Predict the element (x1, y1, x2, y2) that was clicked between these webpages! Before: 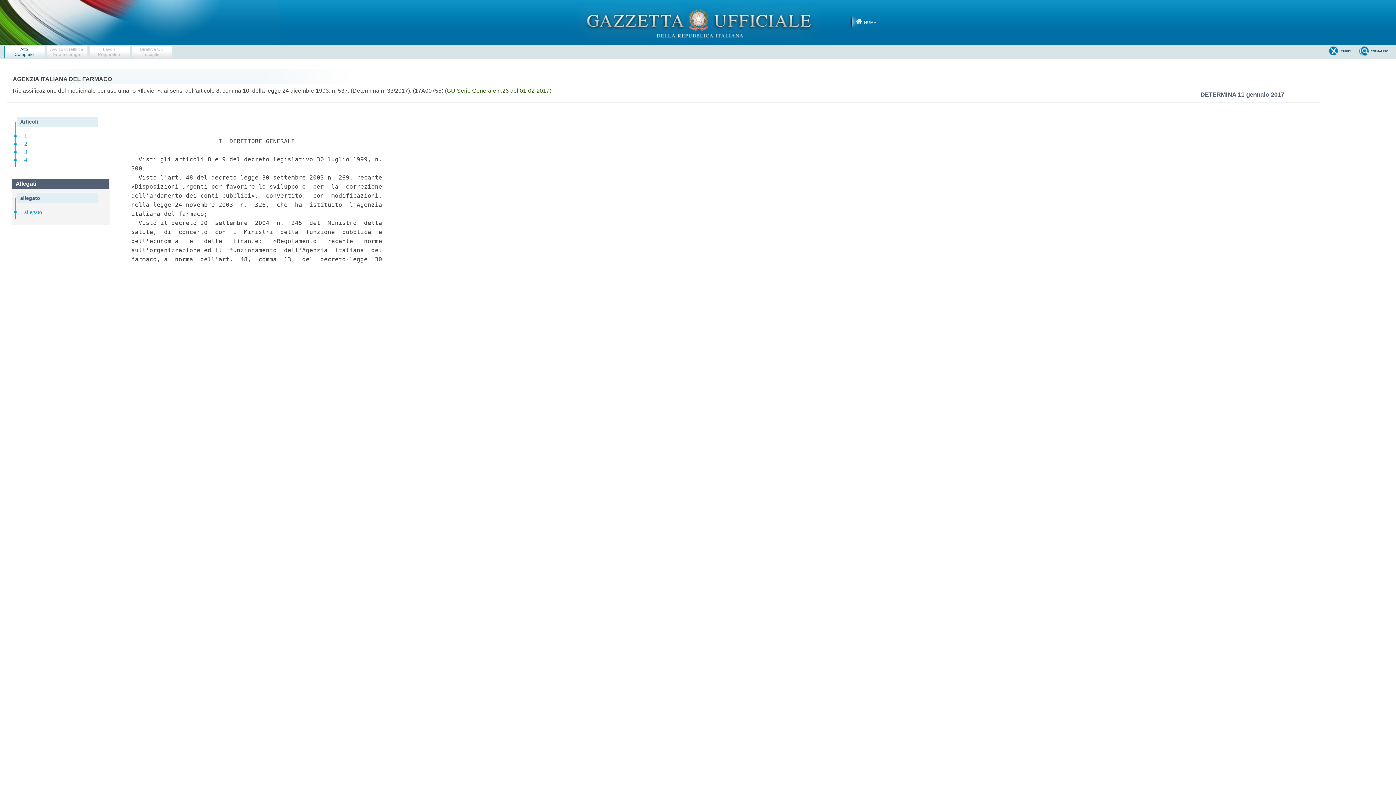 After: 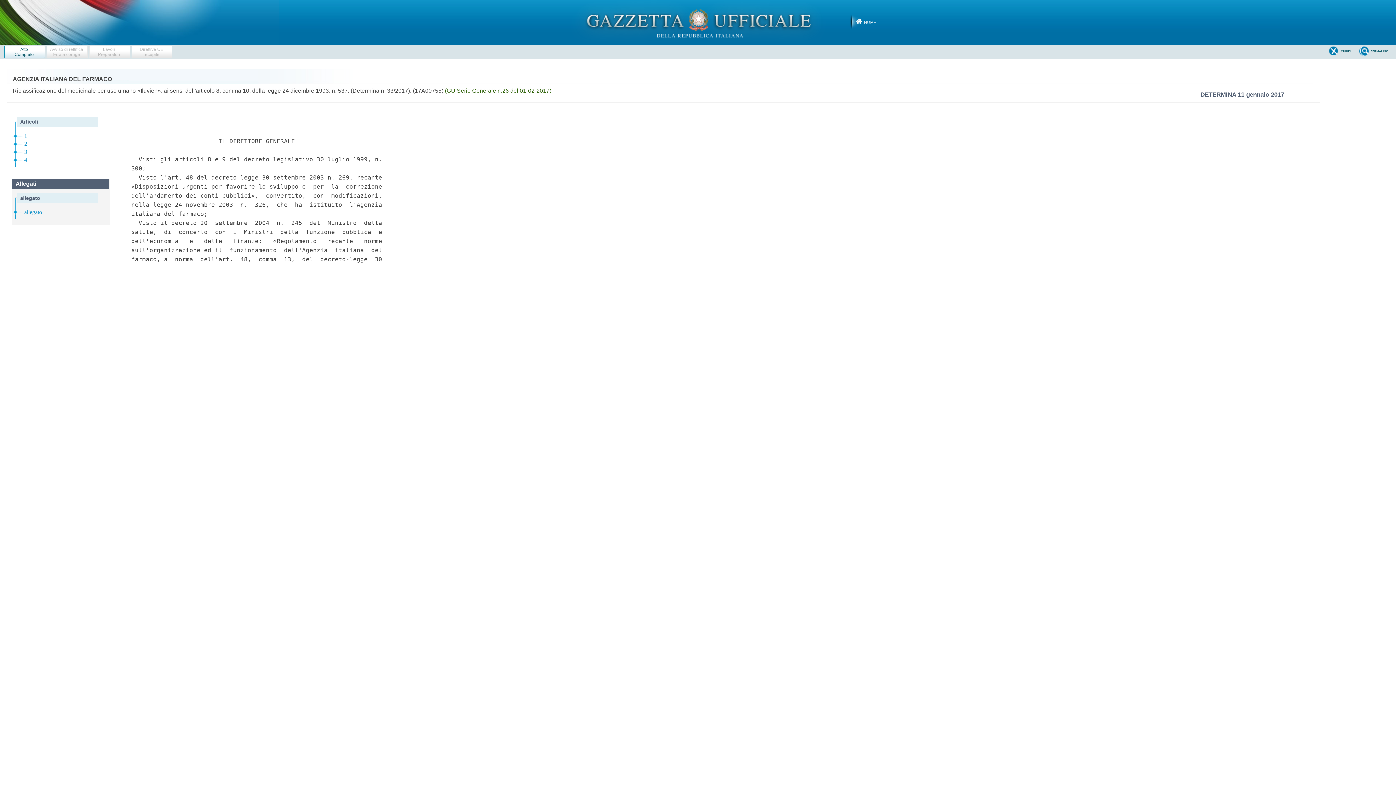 Action: bbox: (445, 87, 551, 93) label: (GU Serie Generale n.26 del 01-02-2017)